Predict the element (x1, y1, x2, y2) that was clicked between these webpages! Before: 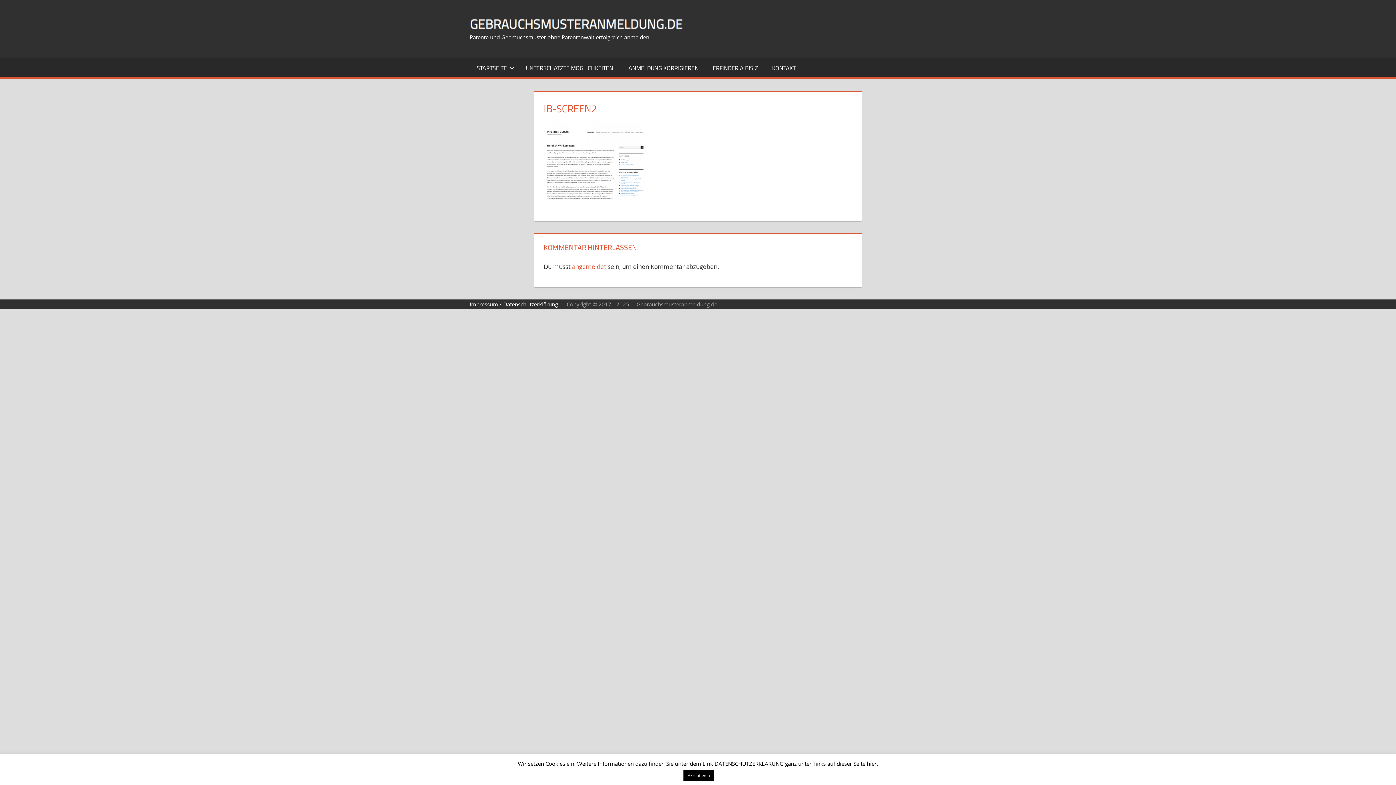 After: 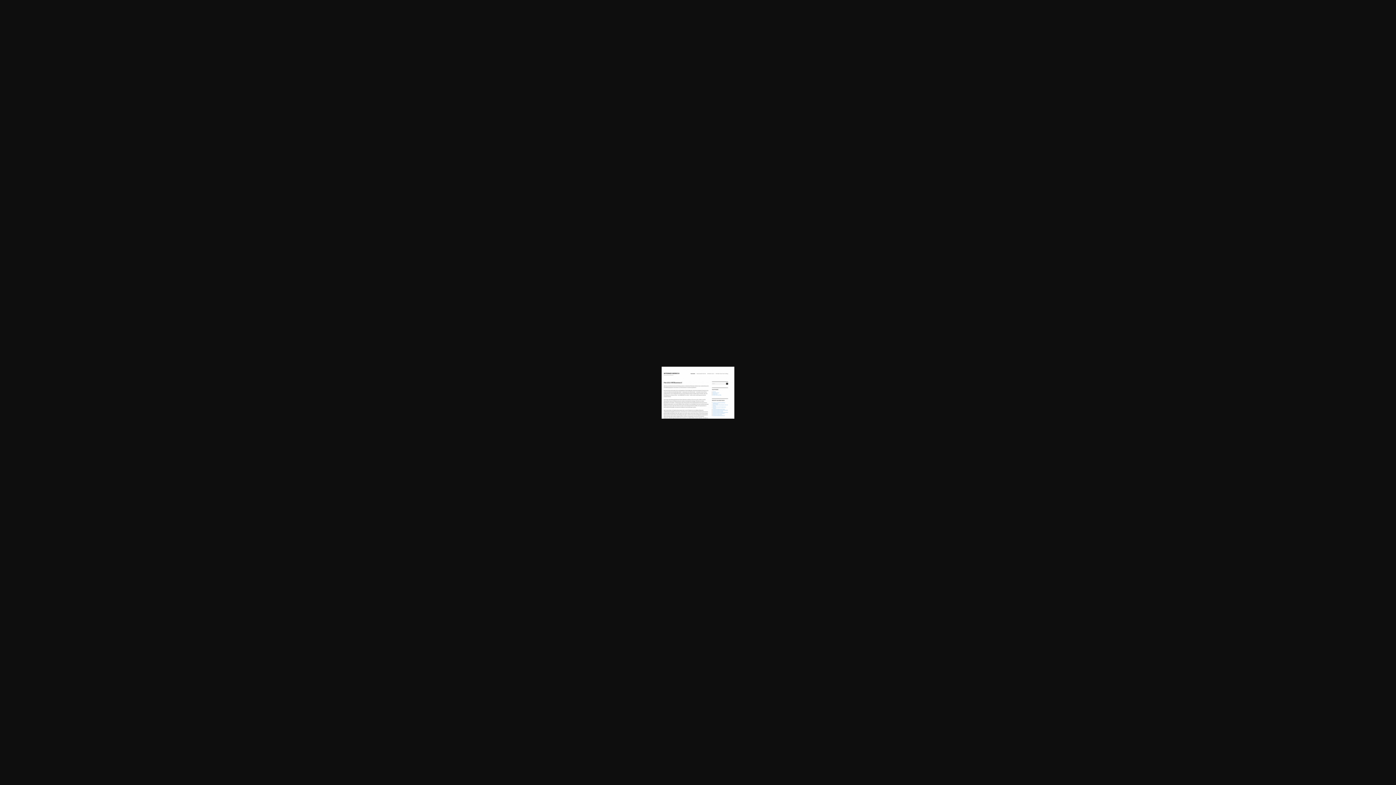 Action: bbox: (543, 193, 652, 201)